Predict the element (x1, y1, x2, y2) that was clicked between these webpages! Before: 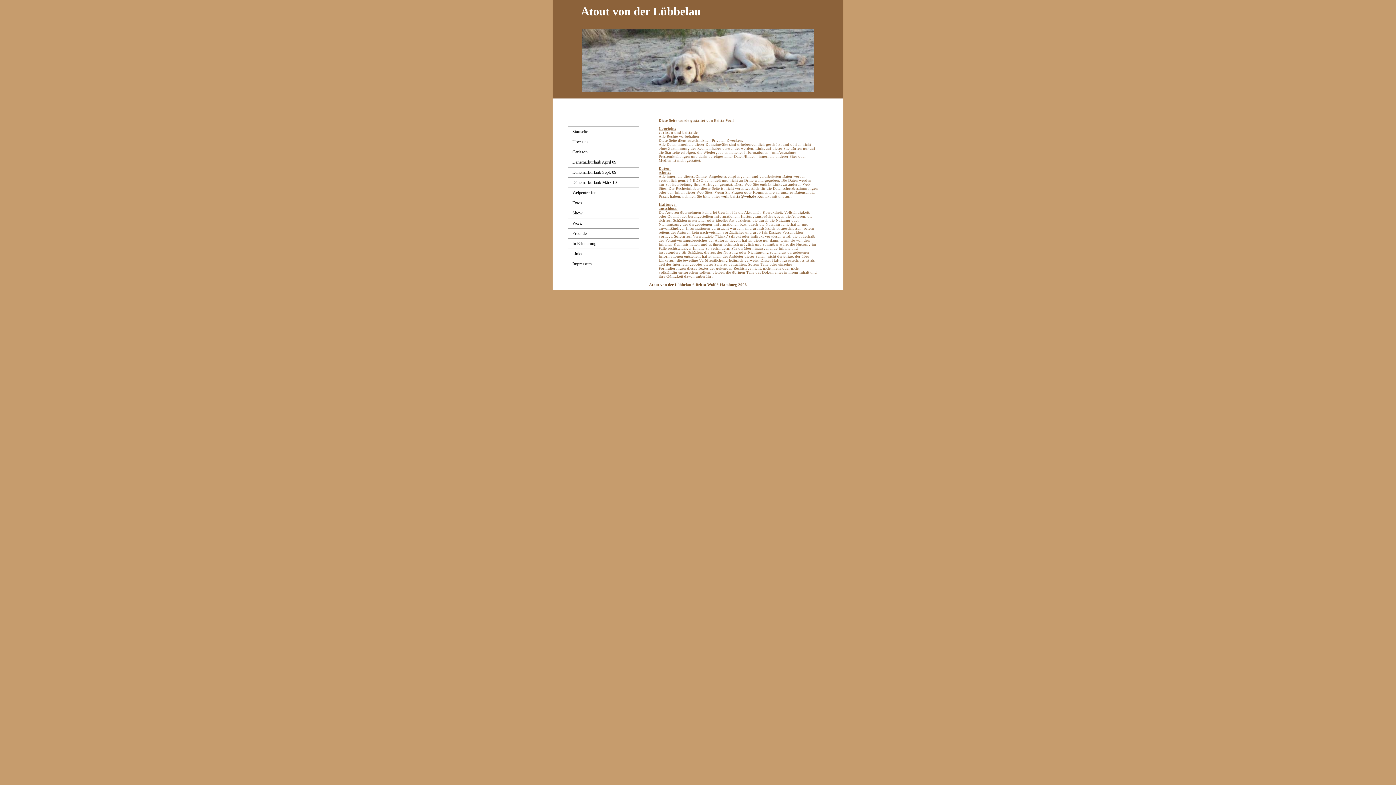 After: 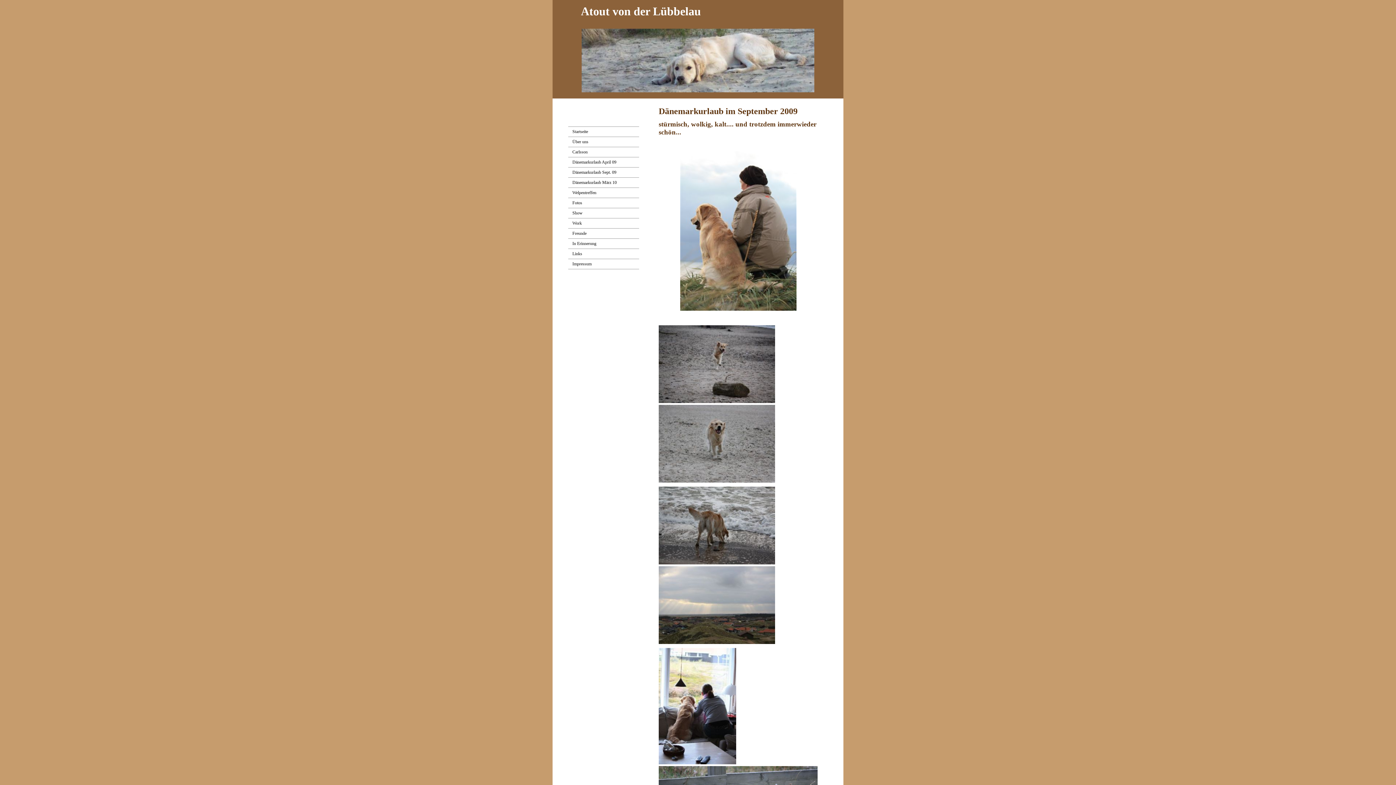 Action: bbox: (572, 169, 616, 174) label: Dänemarkurlaub Sept. 09